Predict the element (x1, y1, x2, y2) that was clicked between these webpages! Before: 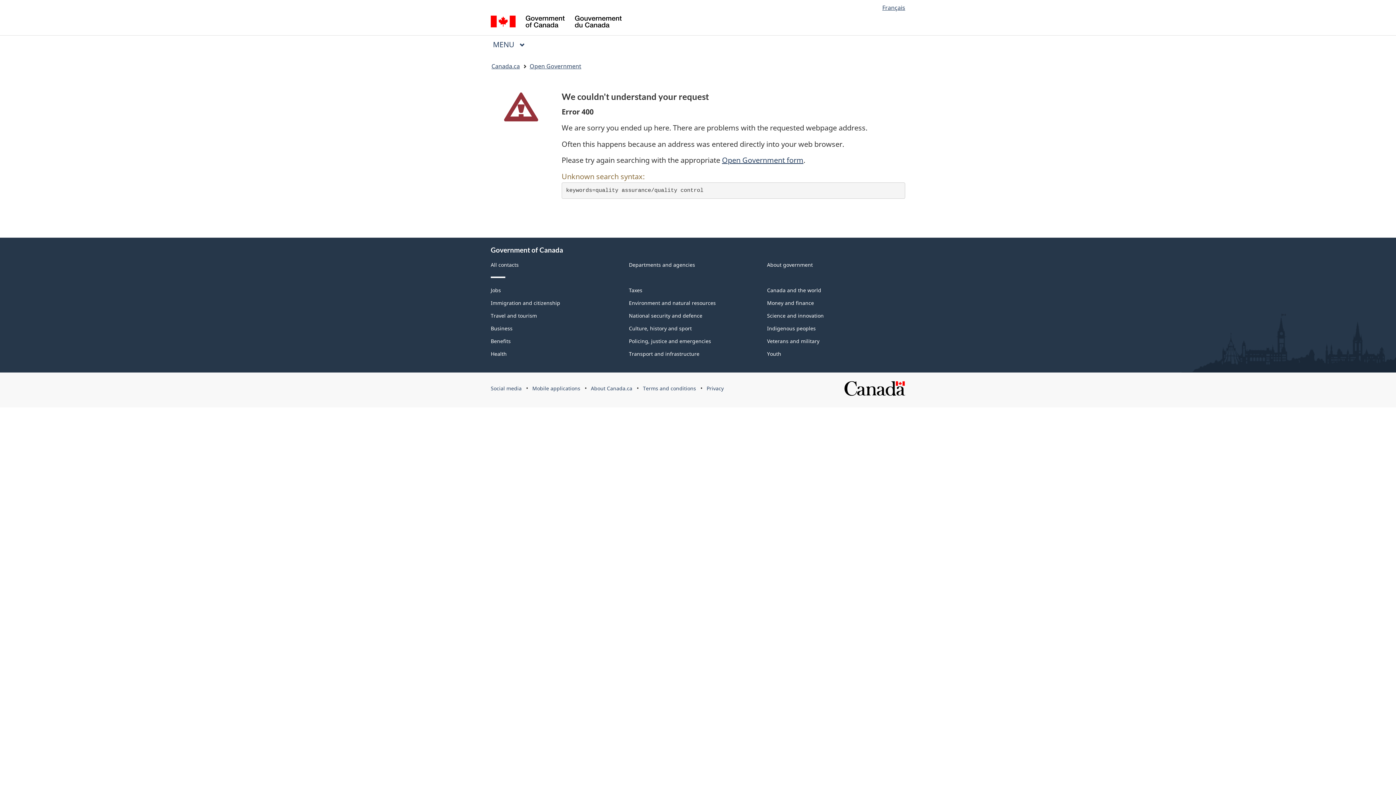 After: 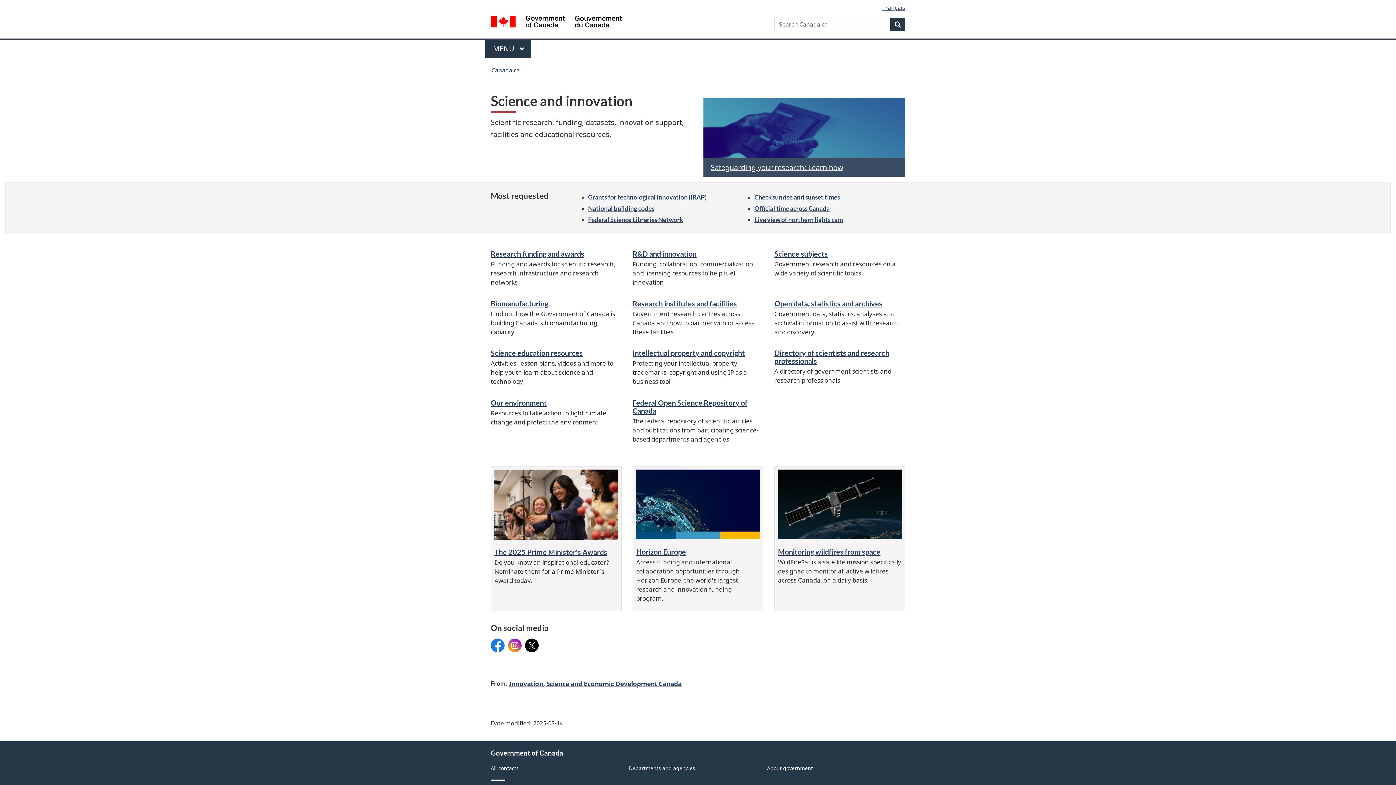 Action: bbox: (767, 312, 824, 319) label: Science and innovation